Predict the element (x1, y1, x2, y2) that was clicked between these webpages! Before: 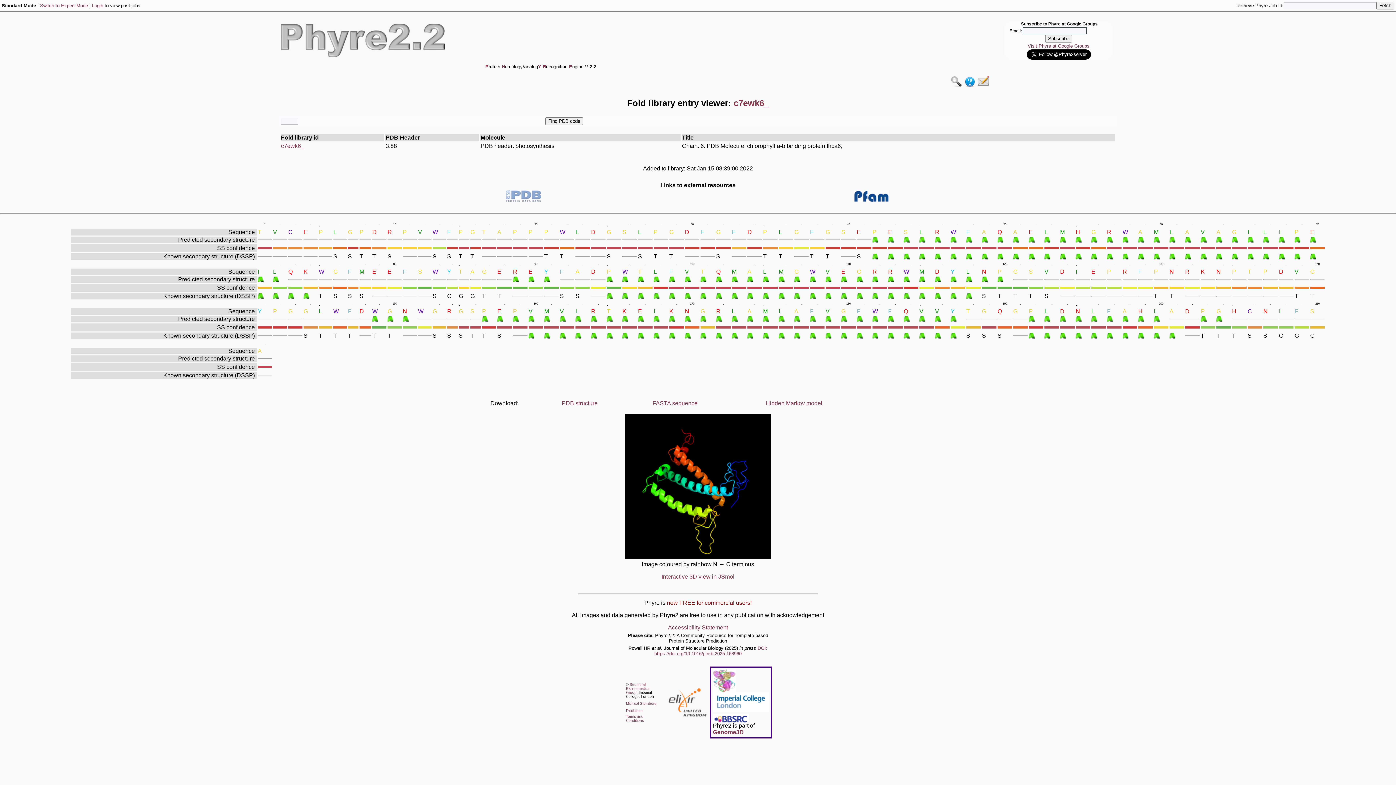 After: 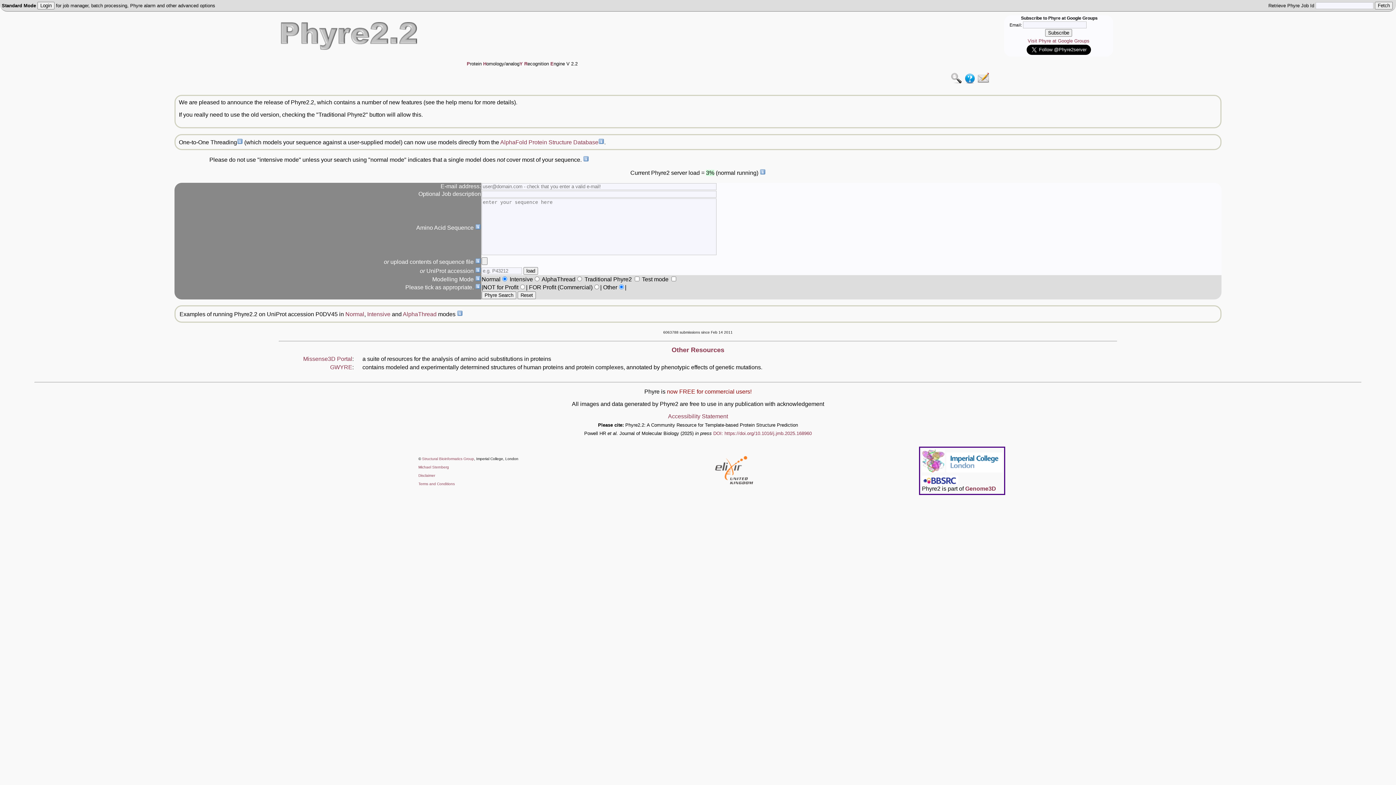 Action: label: Terms and Conditions bbox: (626, 714, 644, 722)